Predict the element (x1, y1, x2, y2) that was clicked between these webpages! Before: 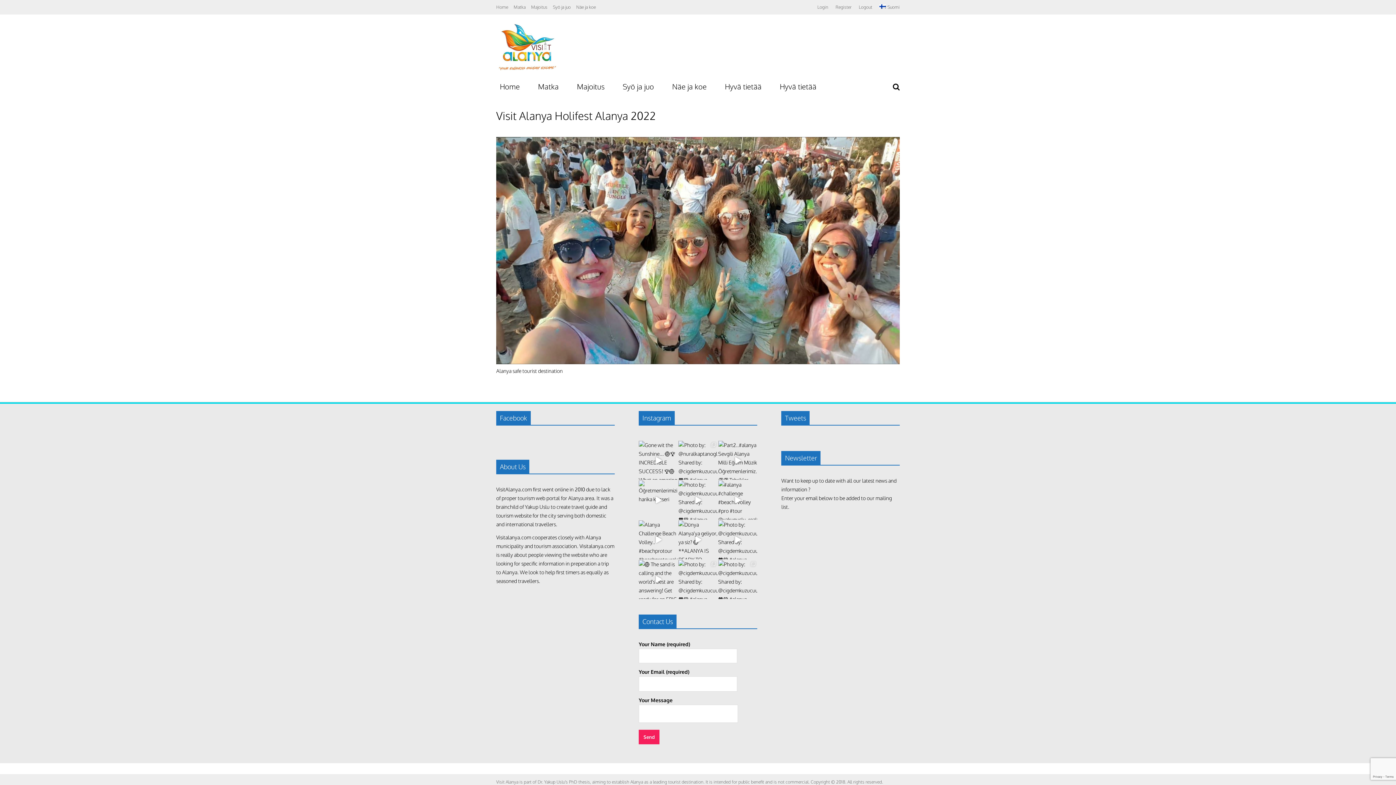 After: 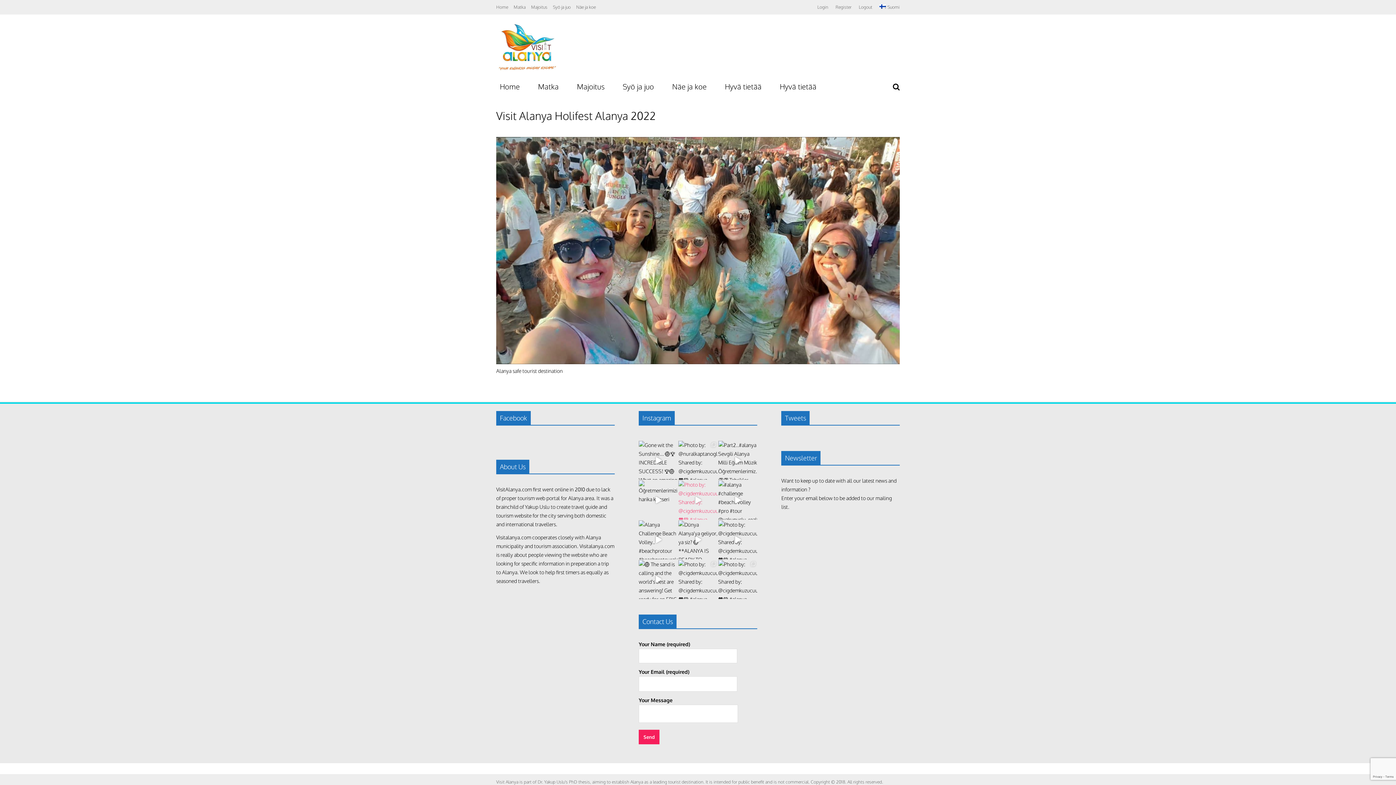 Action: bbox: (678, 480, 717, 519) label: Photo by: @cigdemkuzucuu Shared by: @cigdemkuzucu